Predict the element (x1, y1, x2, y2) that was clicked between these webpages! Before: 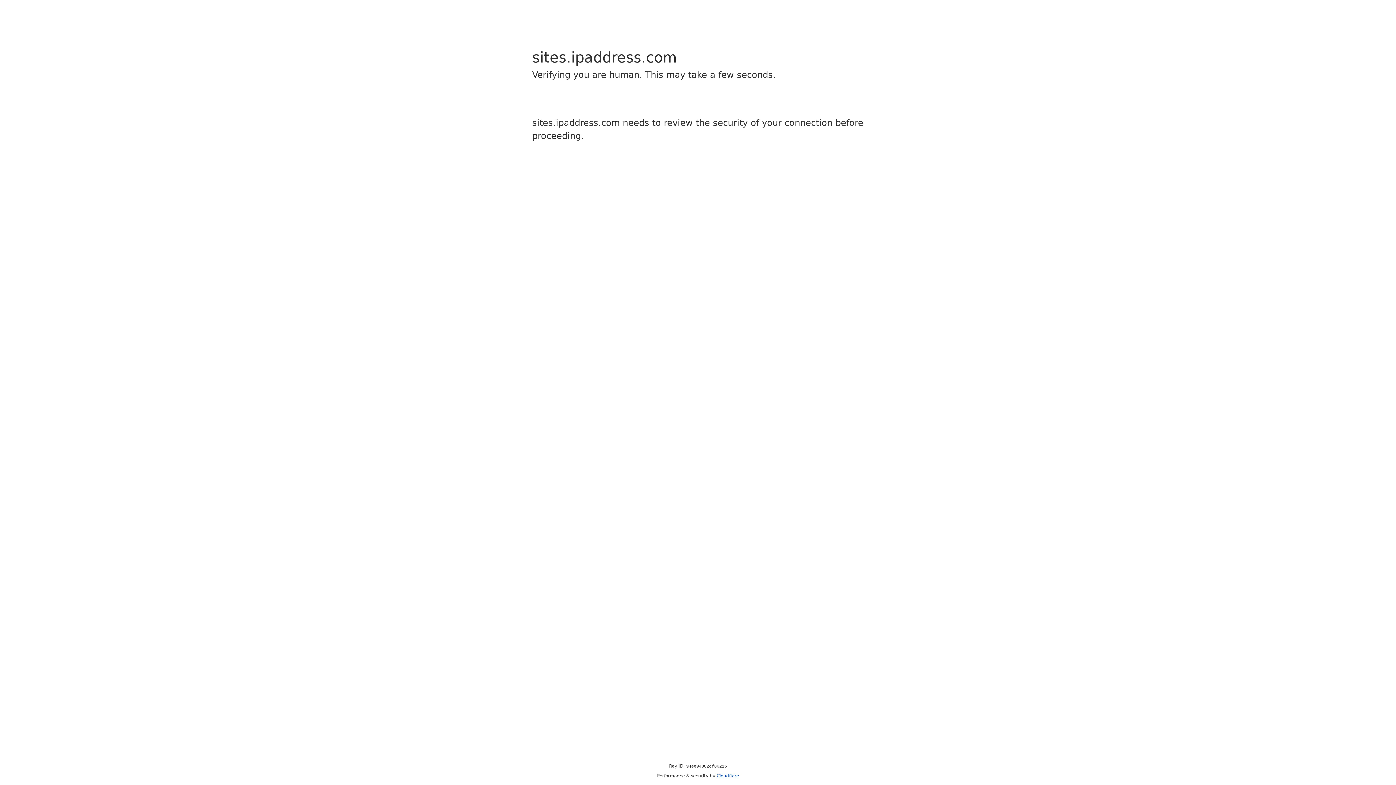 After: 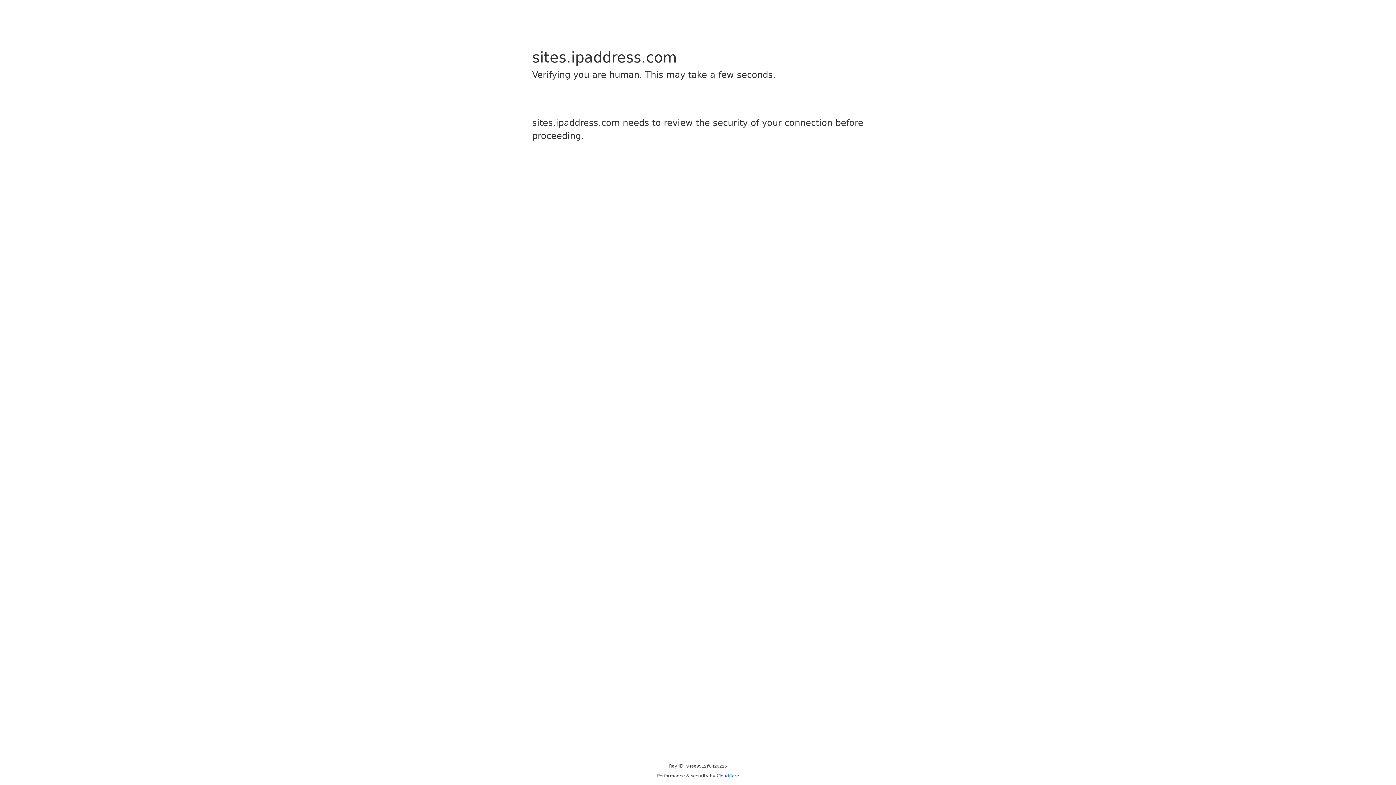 Action: label: Cloudflare bbox: (716, 773, 739, 778)